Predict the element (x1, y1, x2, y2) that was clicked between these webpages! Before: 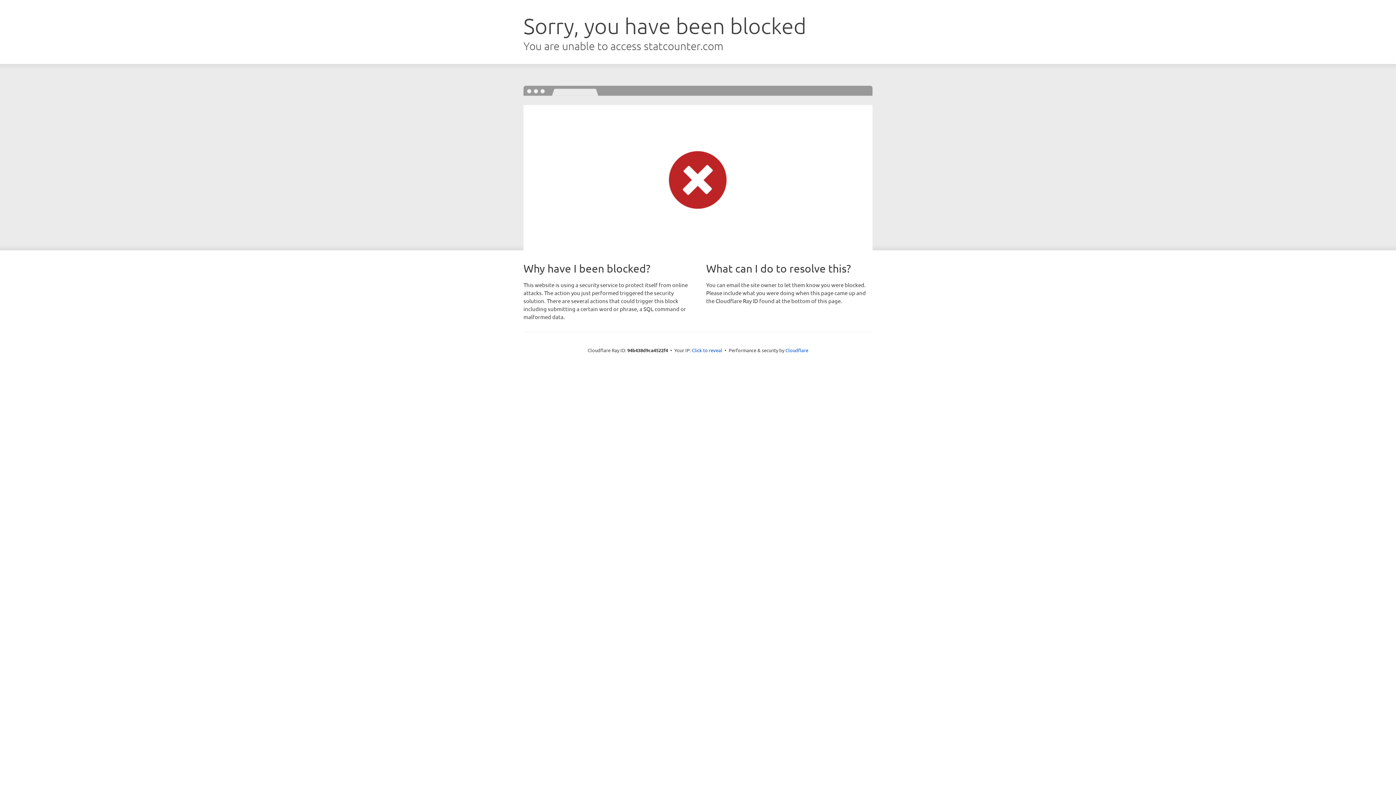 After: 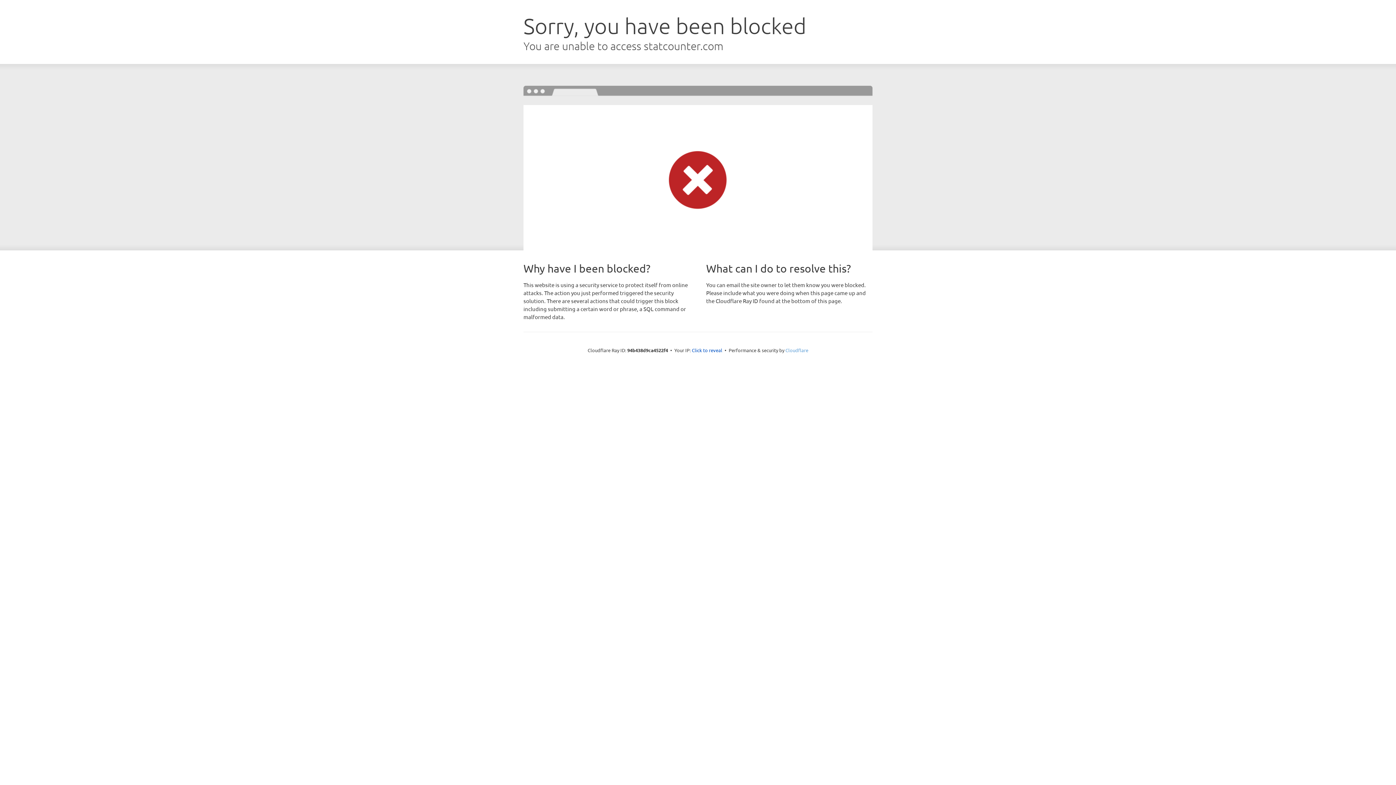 Action: bbox: (785, 347, 808, 353) label: Cloudflare